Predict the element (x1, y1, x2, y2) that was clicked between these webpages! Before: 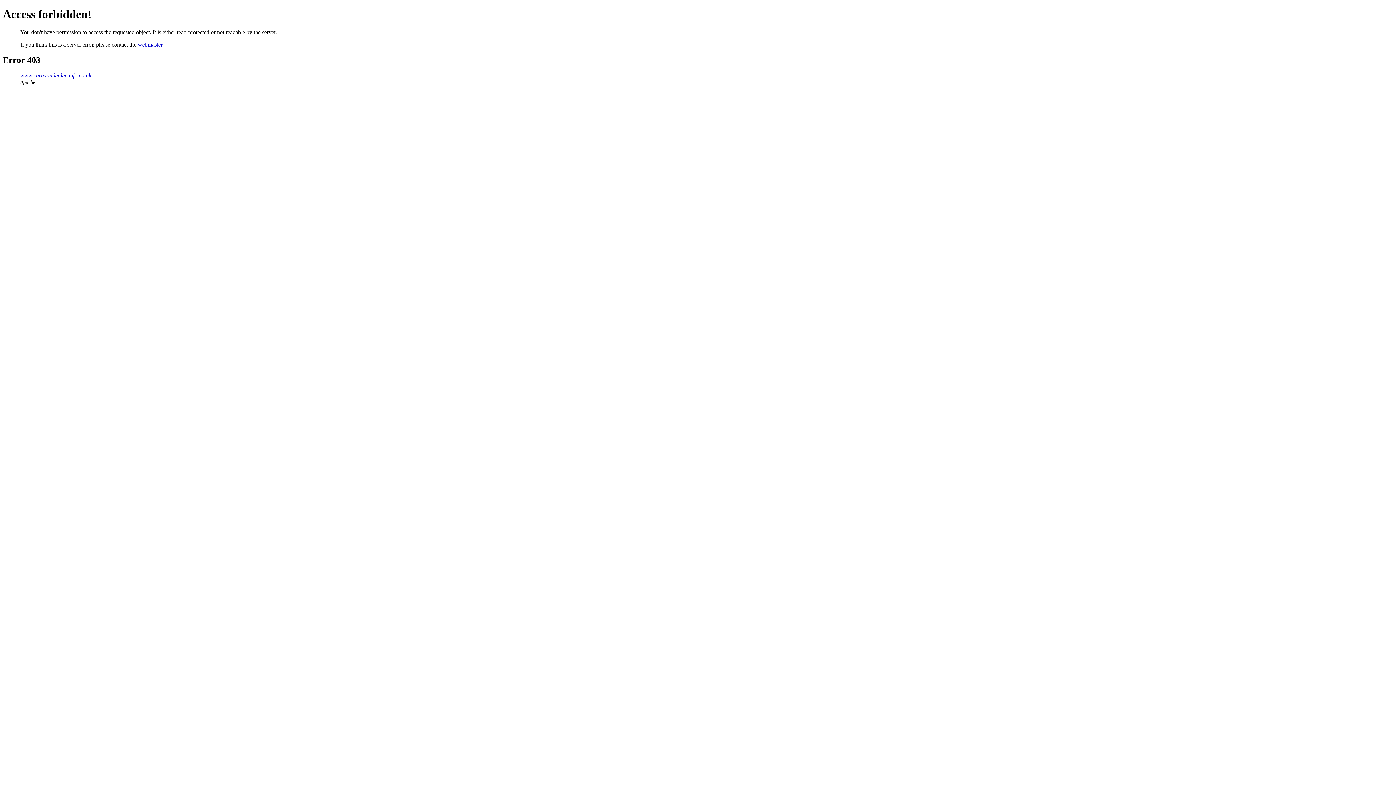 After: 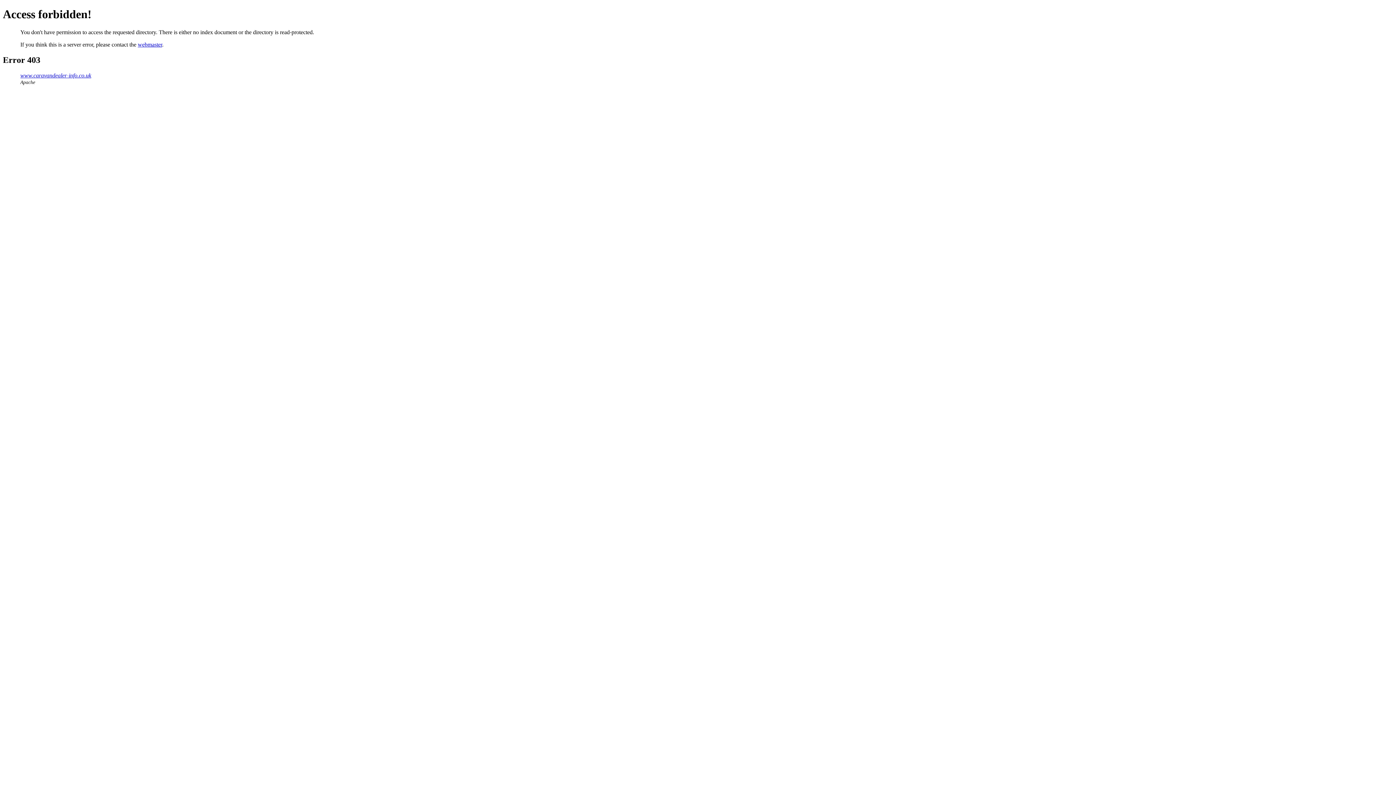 Action: bbox: (20, 72, 91, 78) label: www.caravandealer-info.co.uk